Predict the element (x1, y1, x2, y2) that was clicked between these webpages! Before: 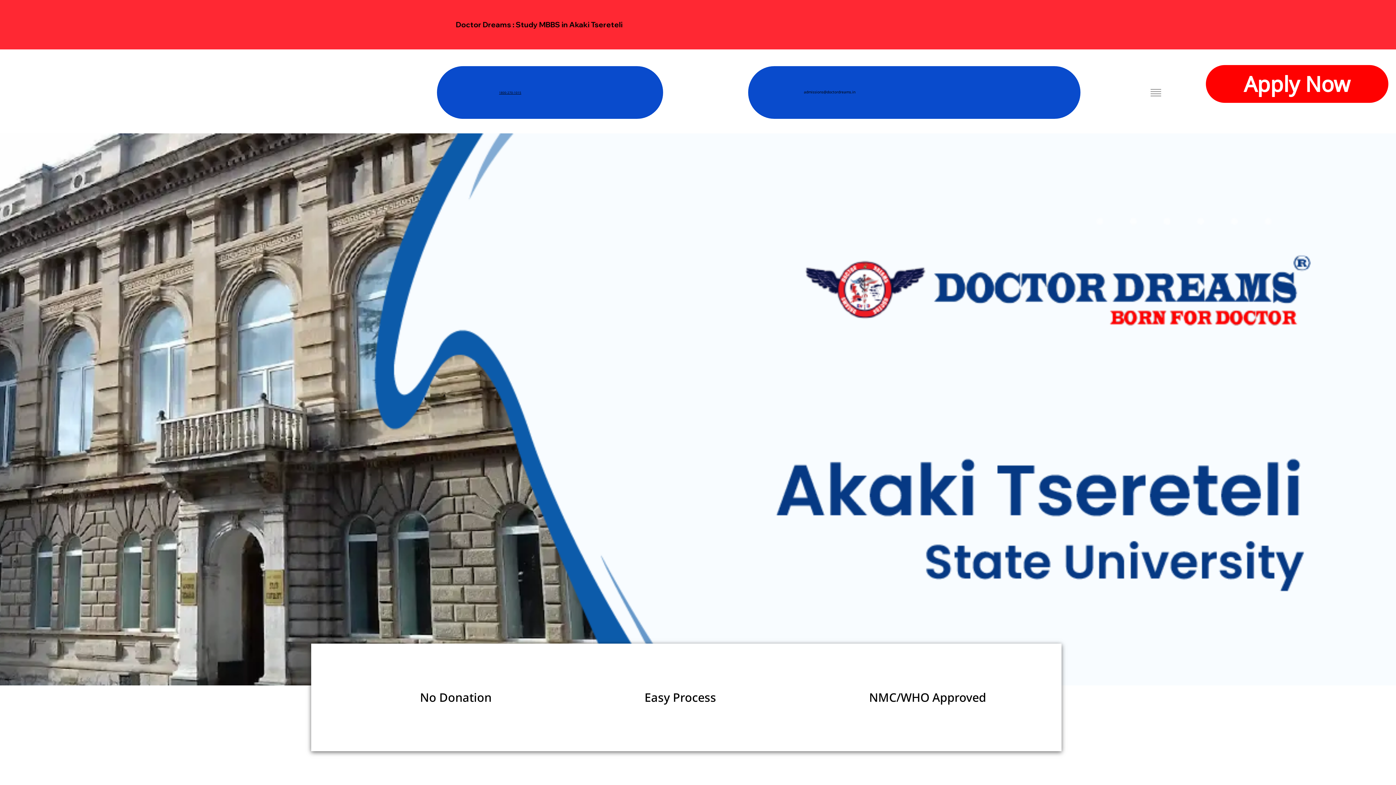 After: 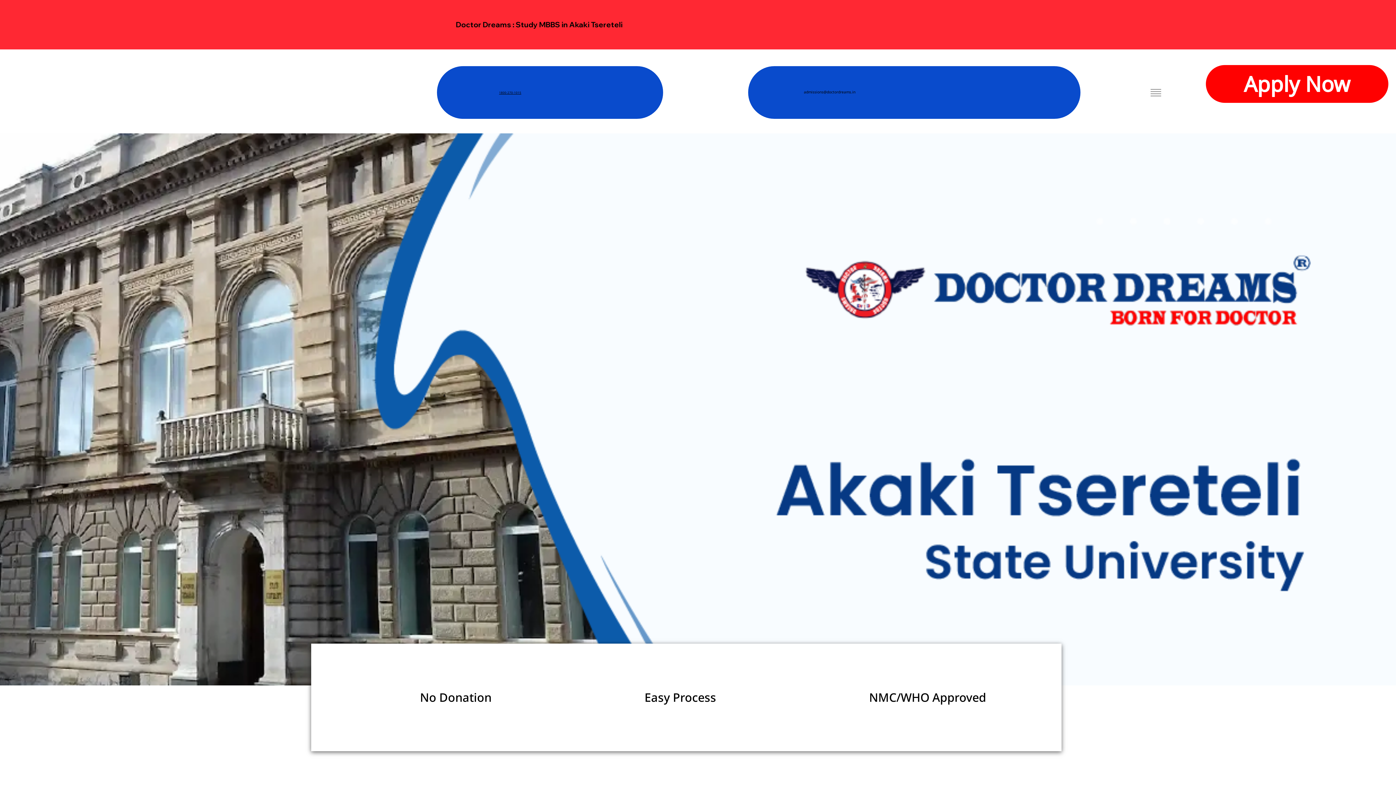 Action: label: admissions@doctordreams.in bbox: (804, 89, 855, 94)